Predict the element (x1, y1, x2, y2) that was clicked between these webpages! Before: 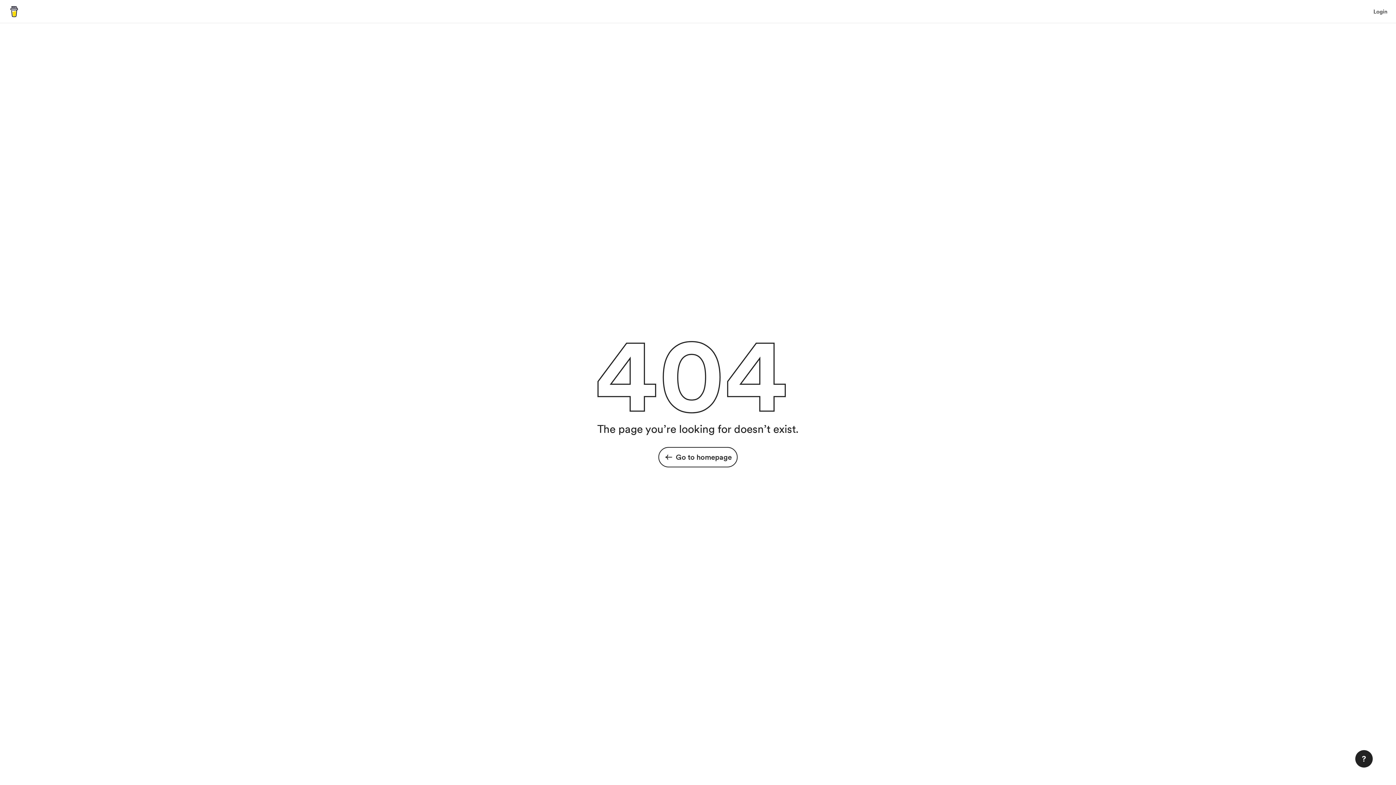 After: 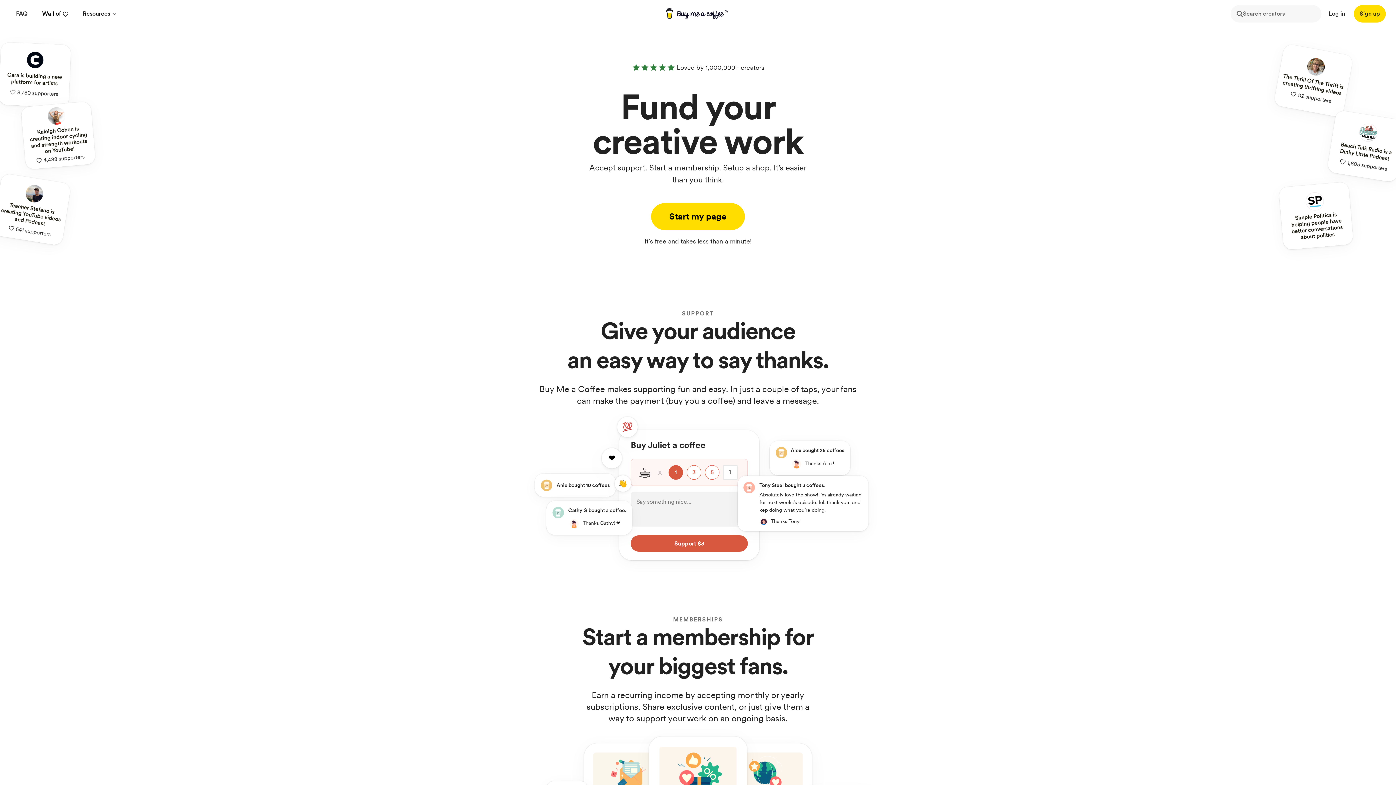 Action: label: Go to homepage bbox: (658, 447, 737, 467)